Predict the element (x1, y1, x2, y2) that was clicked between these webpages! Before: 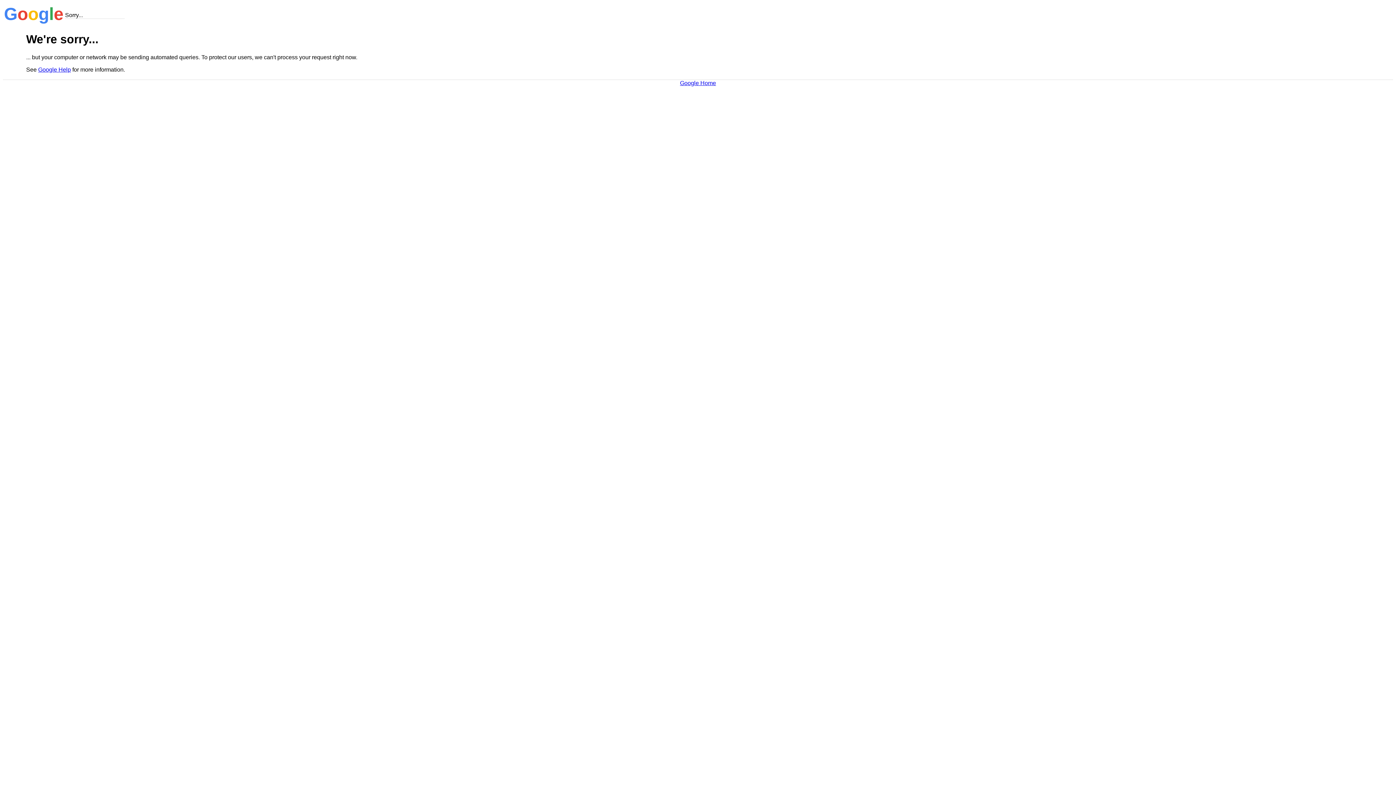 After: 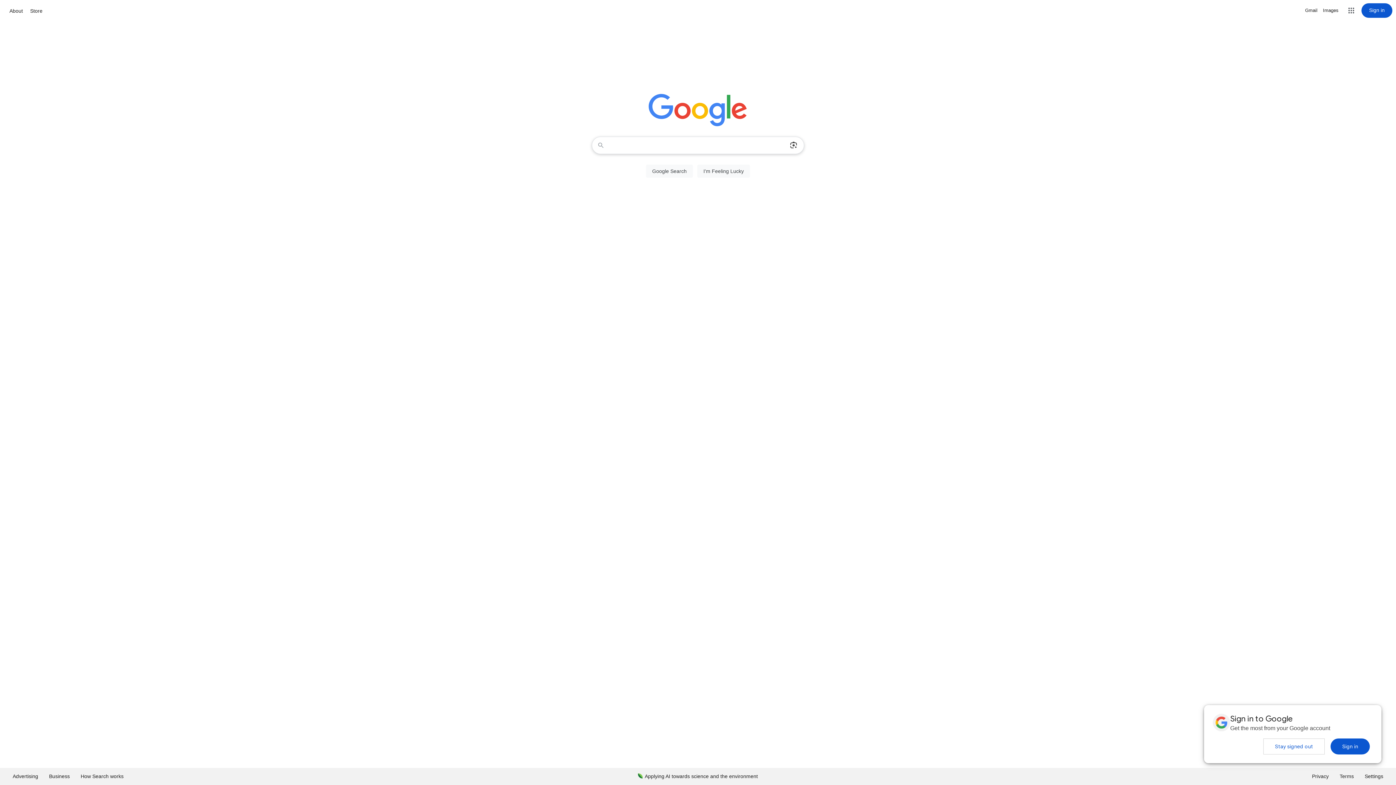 Action: bbox: (680, 79, 716, 86) label: Google Home